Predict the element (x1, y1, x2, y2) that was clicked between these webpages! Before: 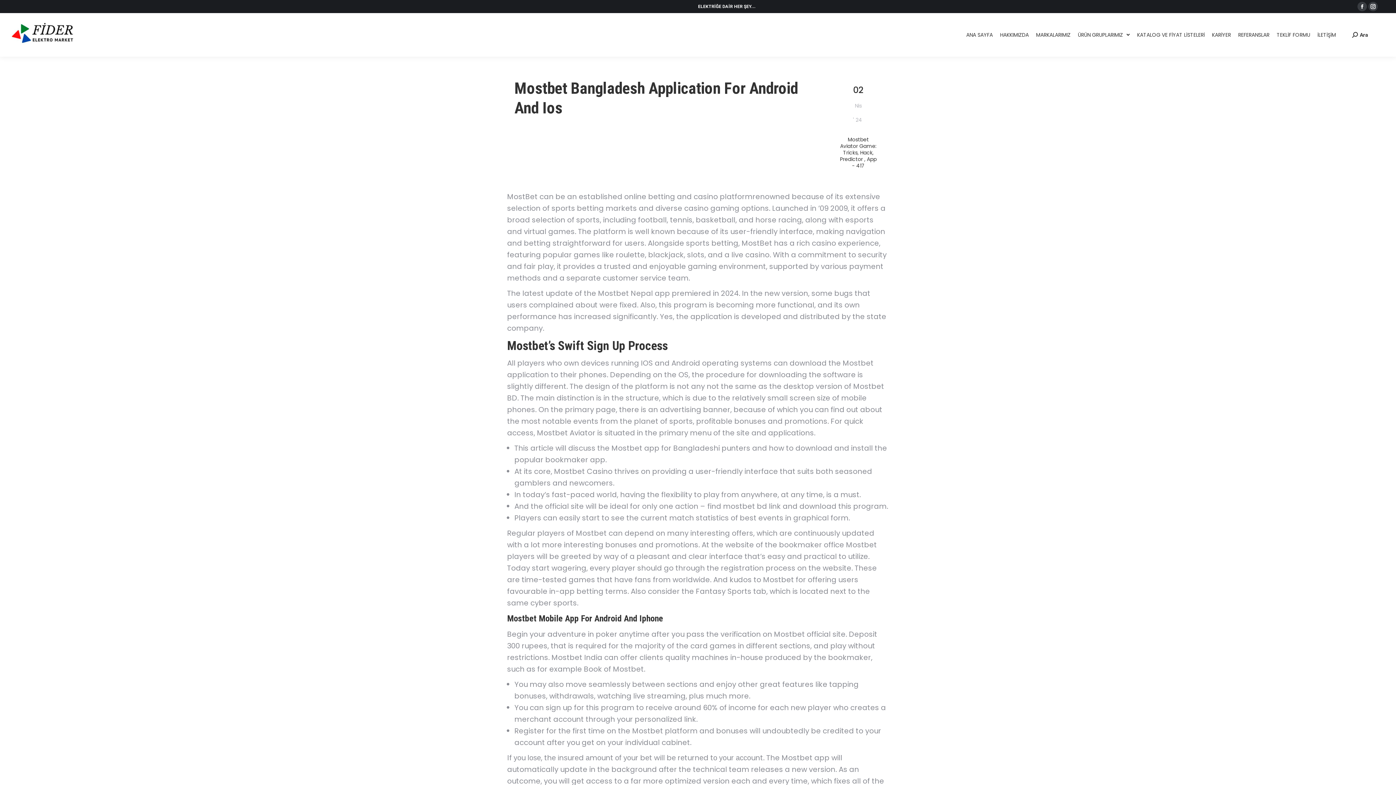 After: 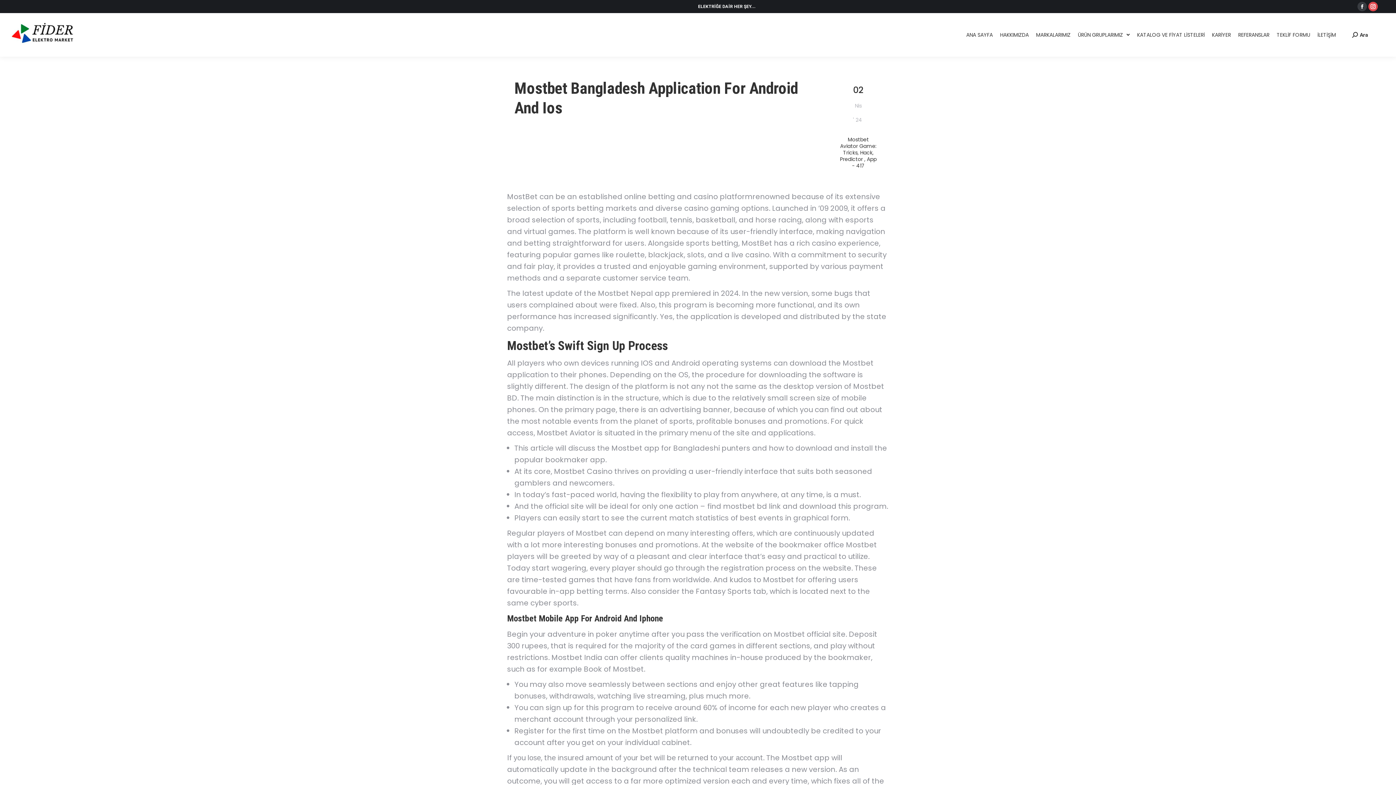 Action: label: Instagram page opens in new window bbox: (1368, 1, 1378, 11)